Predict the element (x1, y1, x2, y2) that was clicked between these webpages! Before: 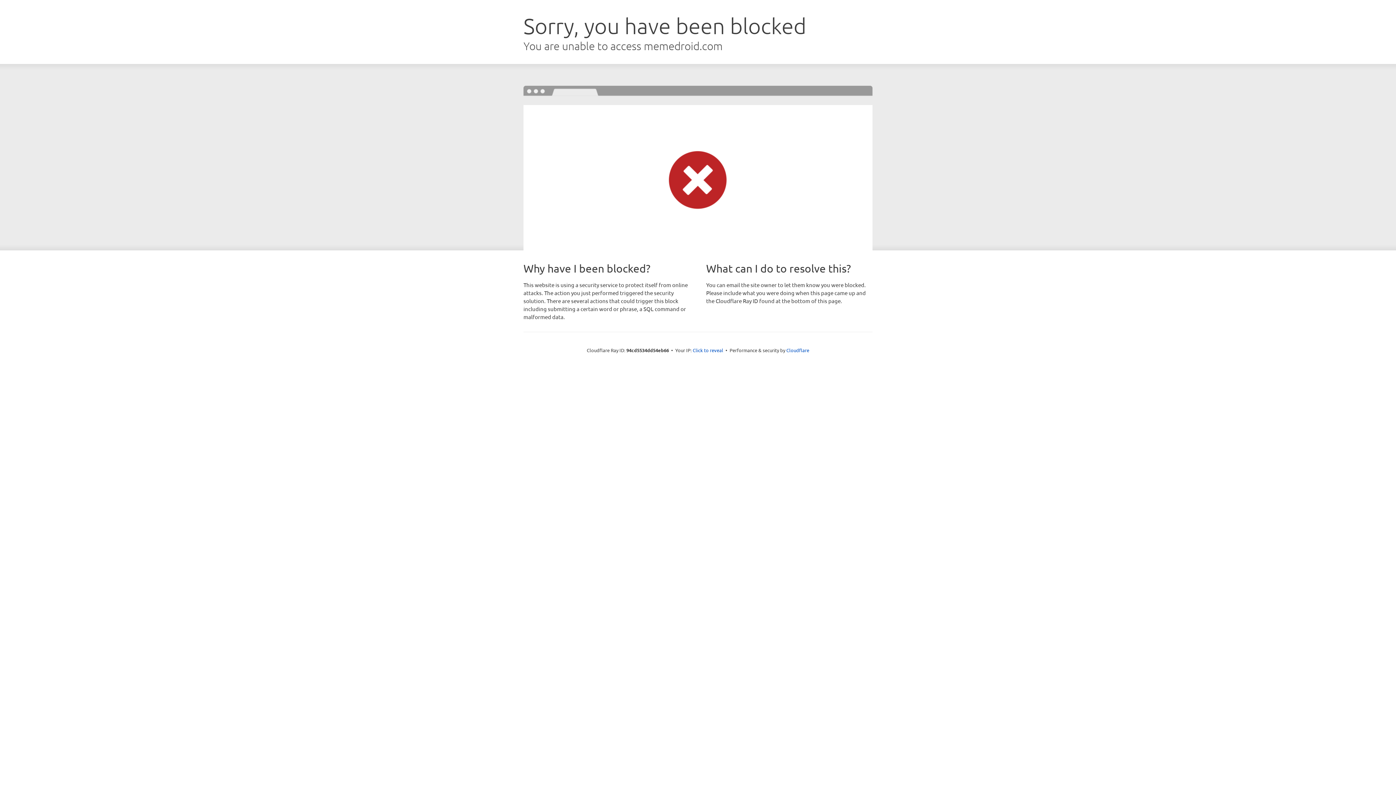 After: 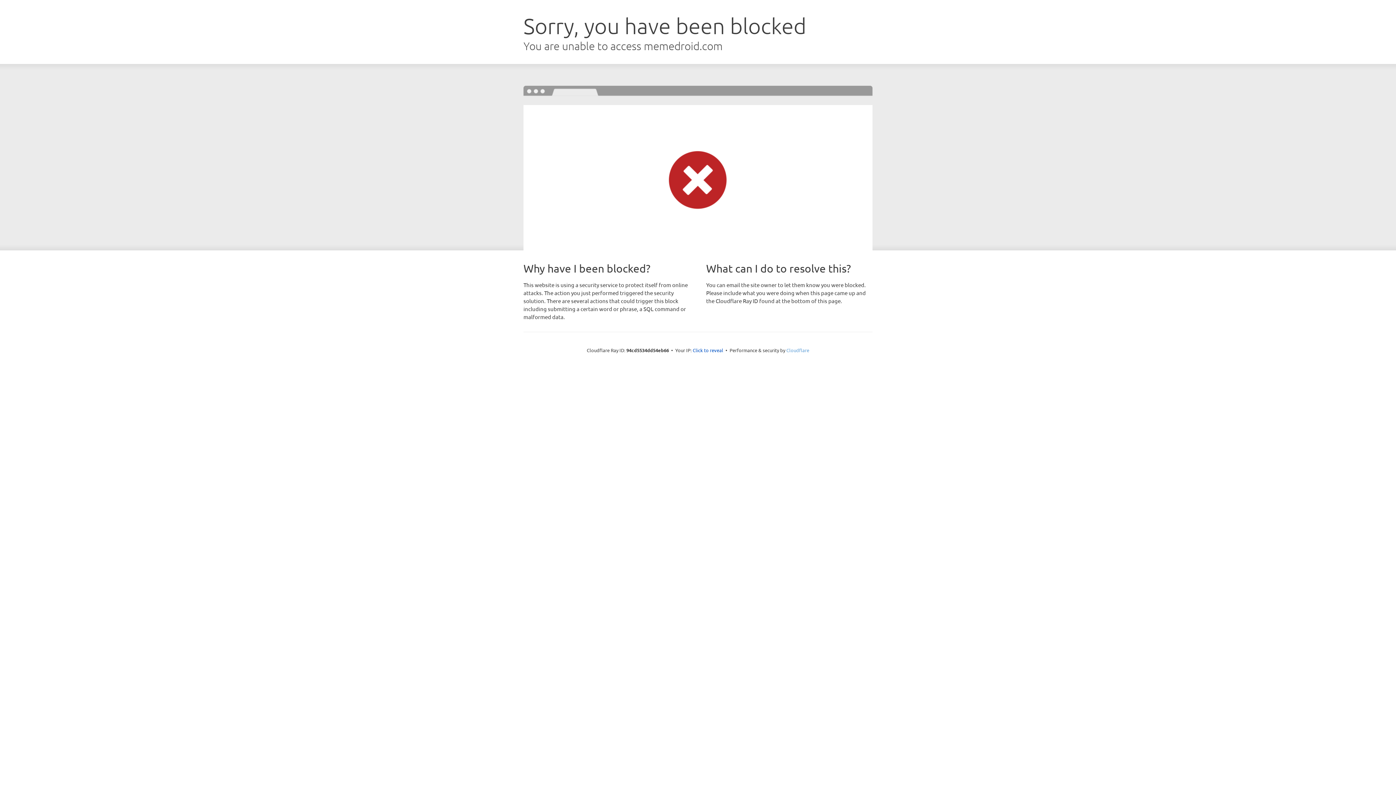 Action: label: Cloudflare bbox: (786, 347, 809, 353)